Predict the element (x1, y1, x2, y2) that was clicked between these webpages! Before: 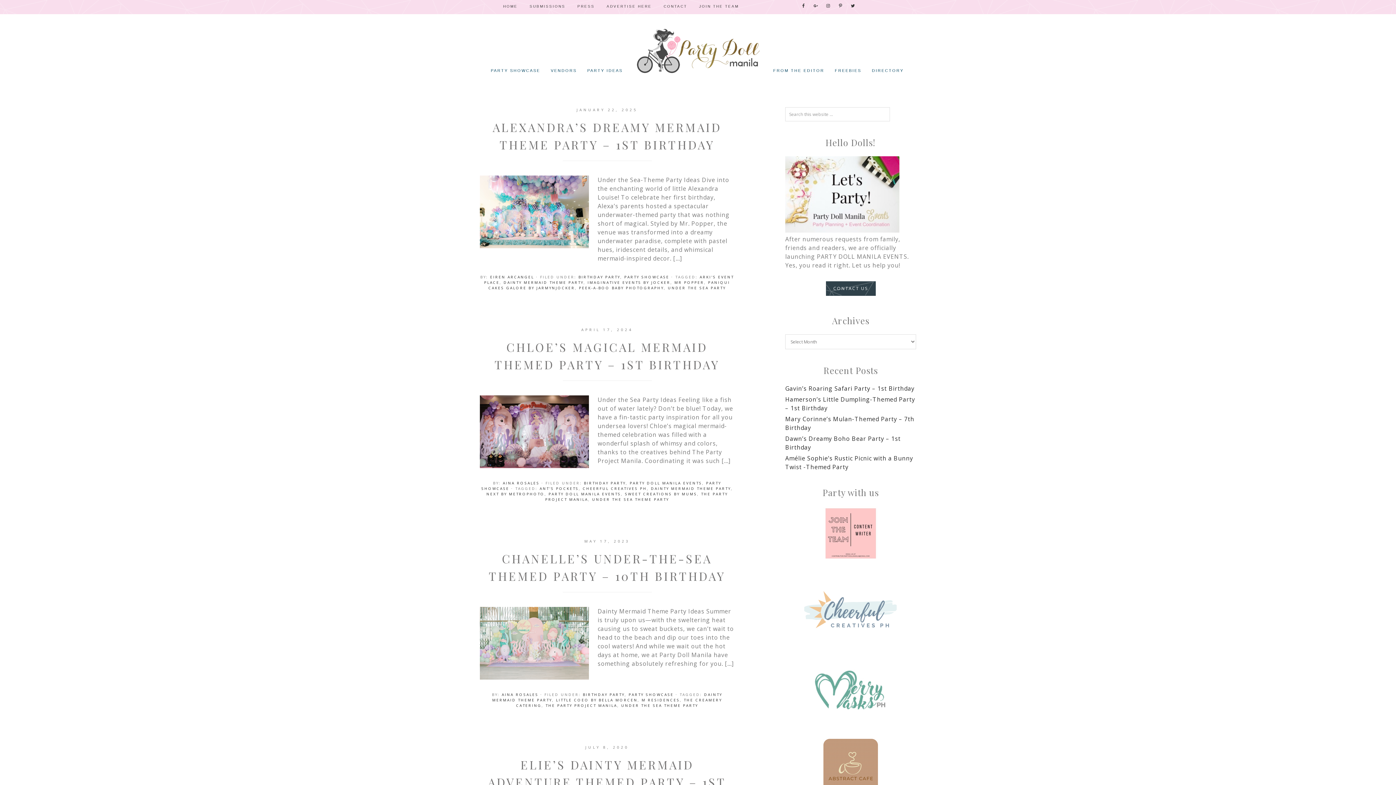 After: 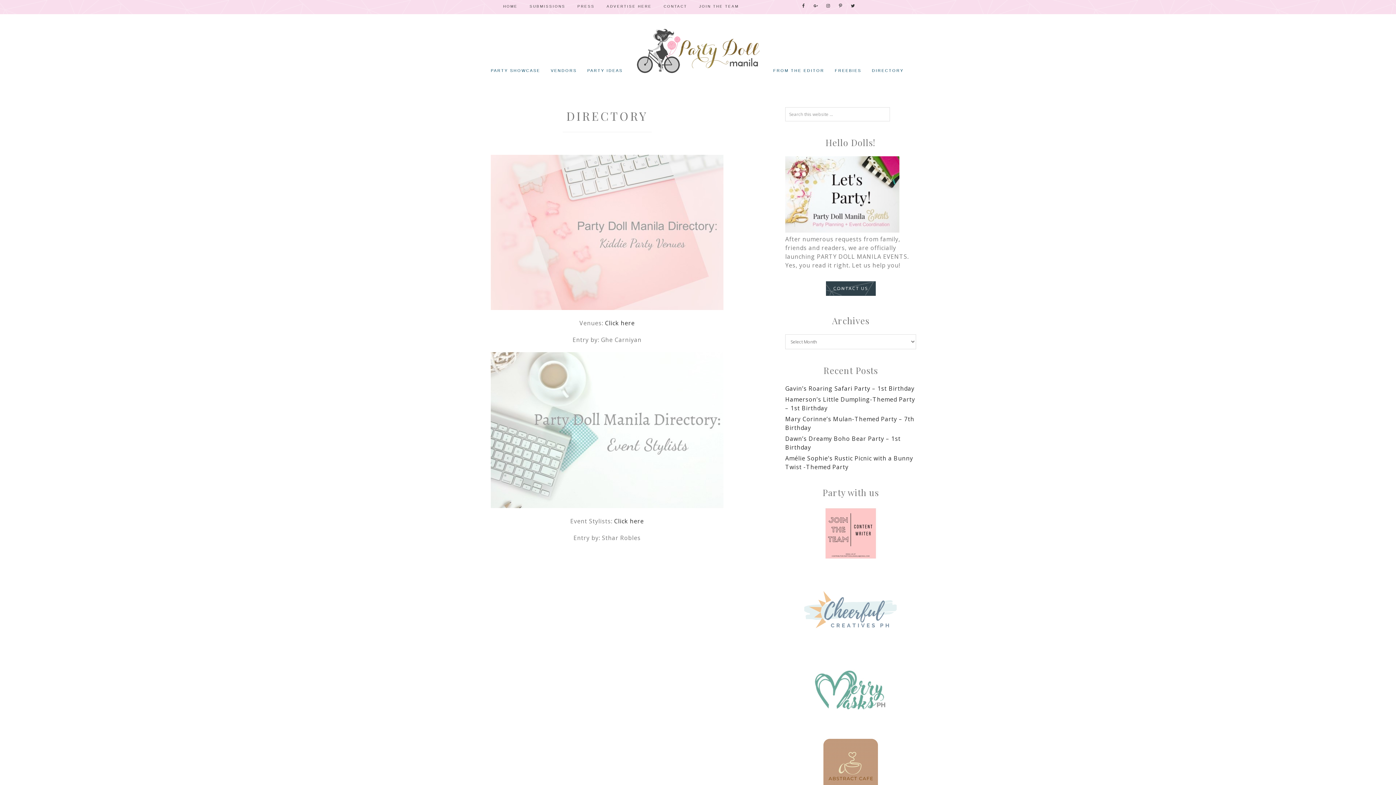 Action: bbox: (867, 61, 908, 79) label: DIRECTORY